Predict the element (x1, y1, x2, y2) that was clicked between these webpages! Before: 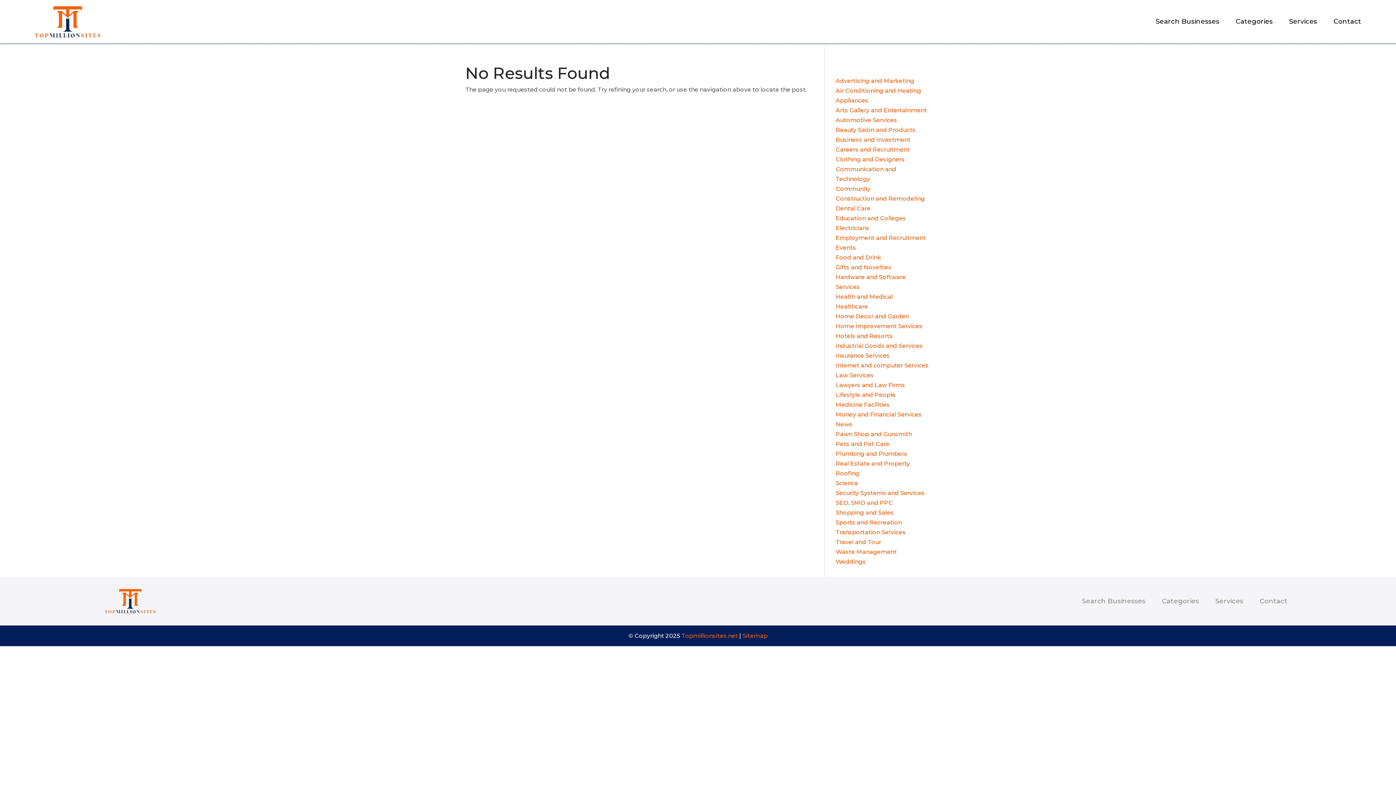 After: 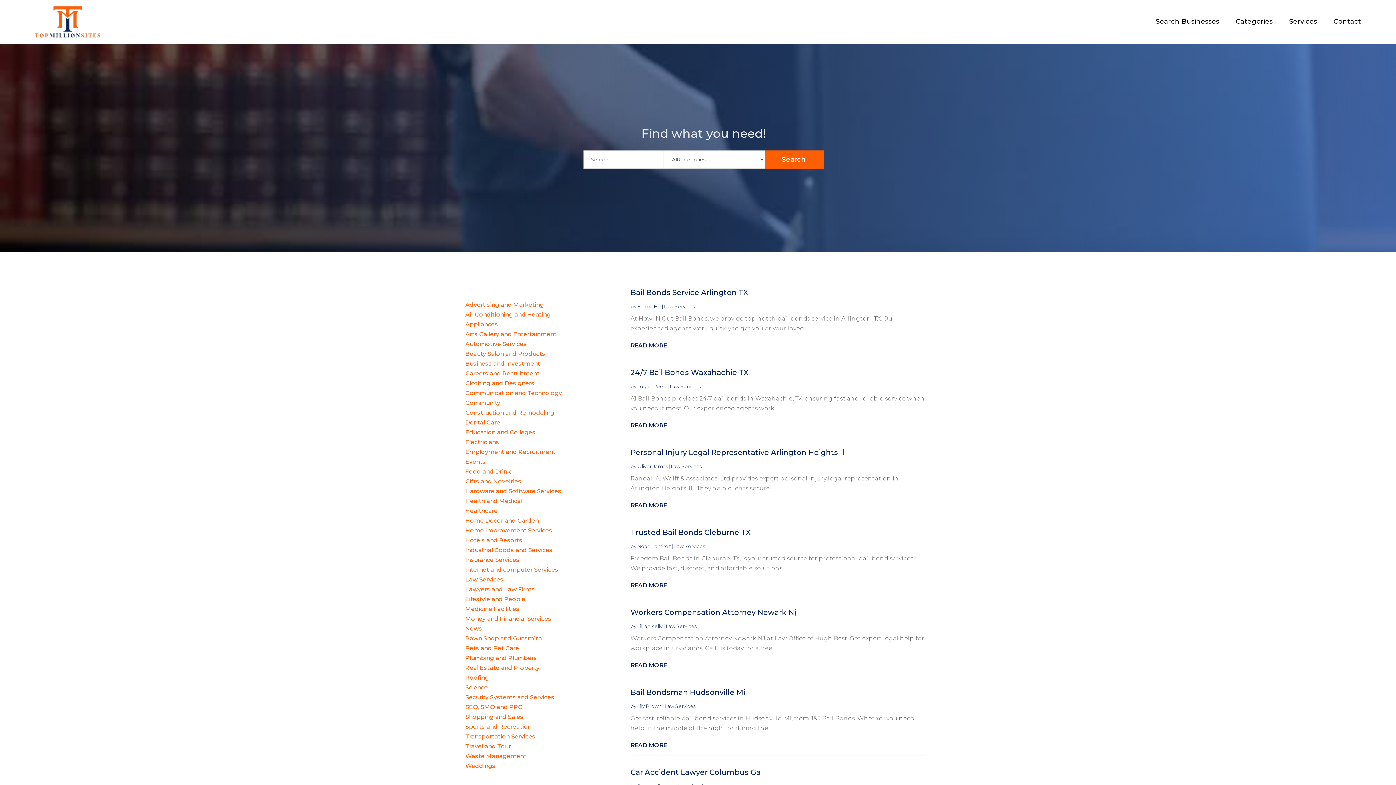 Action: bbox: (835, 372, 874, 378) label: Law Services